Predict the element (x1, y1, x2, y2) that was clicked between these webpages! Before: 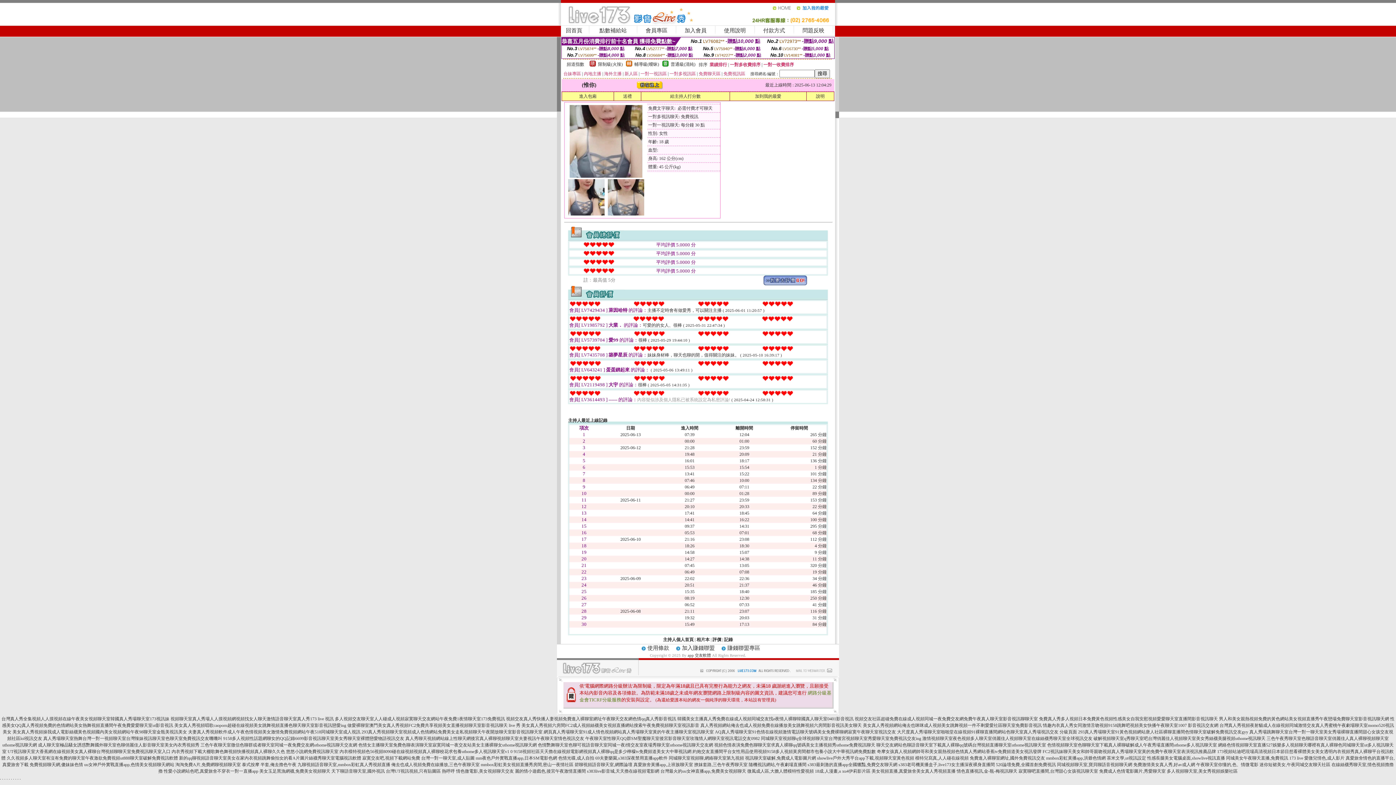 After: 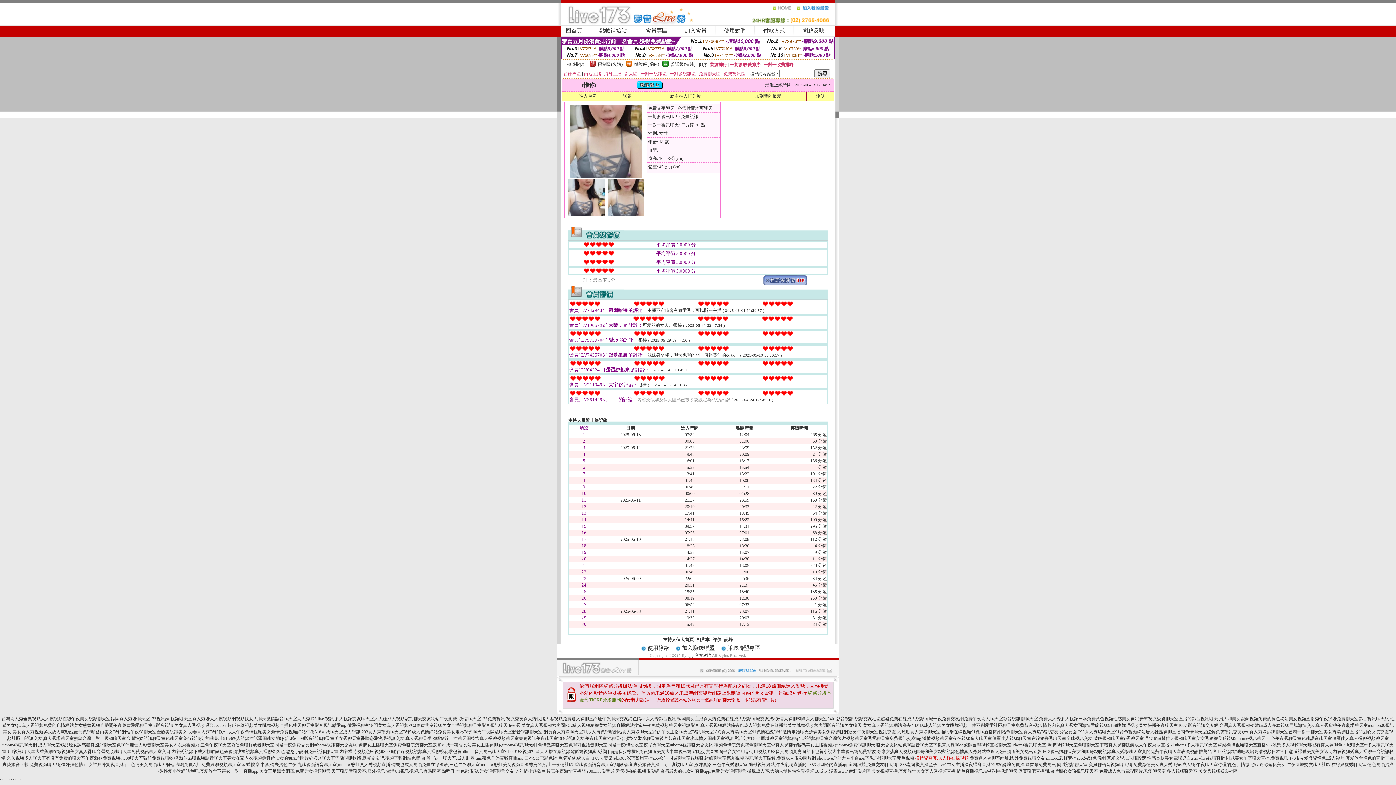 Action: label: 模特兒寫真,人人碰在線視頻 bbox: (915, 756, 968, 761)